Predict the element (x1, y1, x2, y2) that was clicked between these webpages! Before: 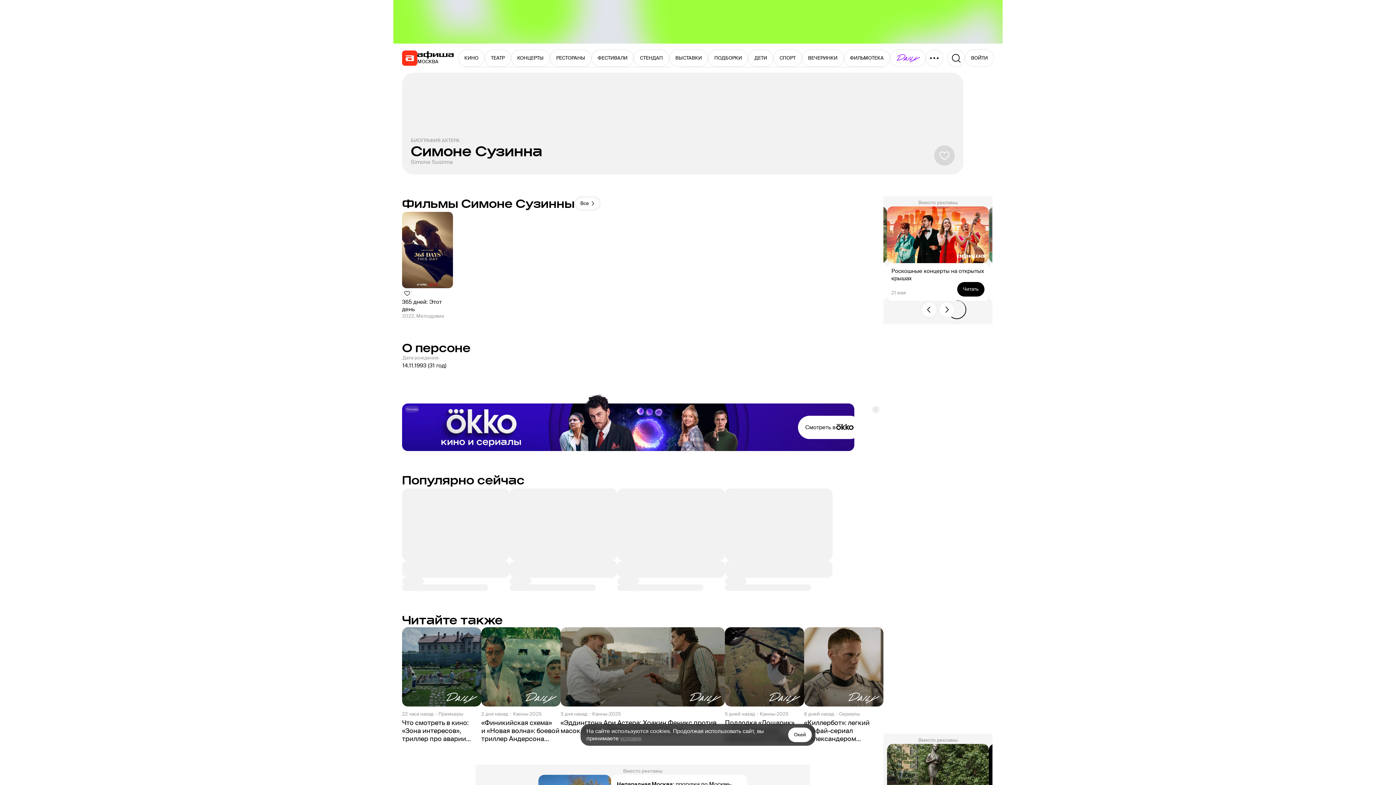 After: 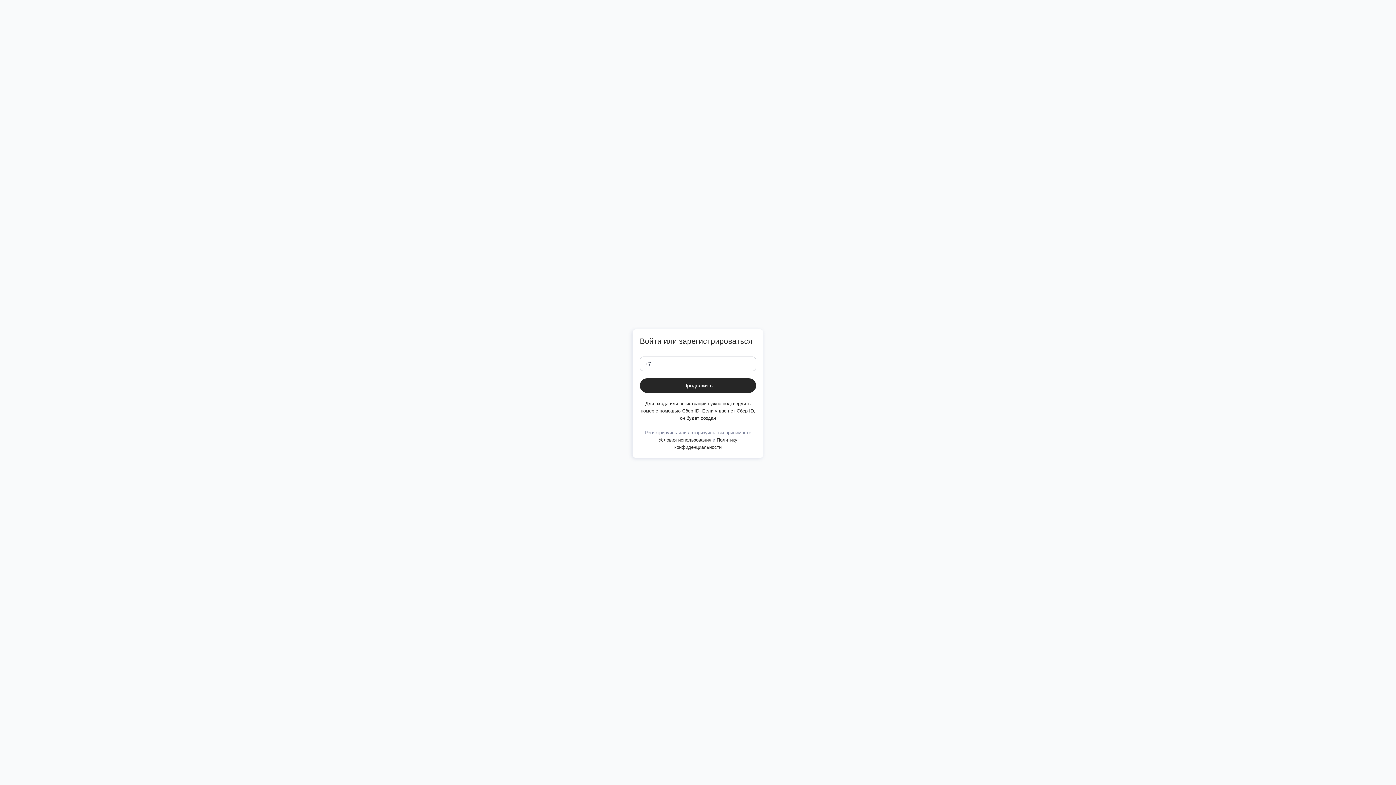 Action: bbox: (402, 288, 412, 298) label: Добавить в избанное